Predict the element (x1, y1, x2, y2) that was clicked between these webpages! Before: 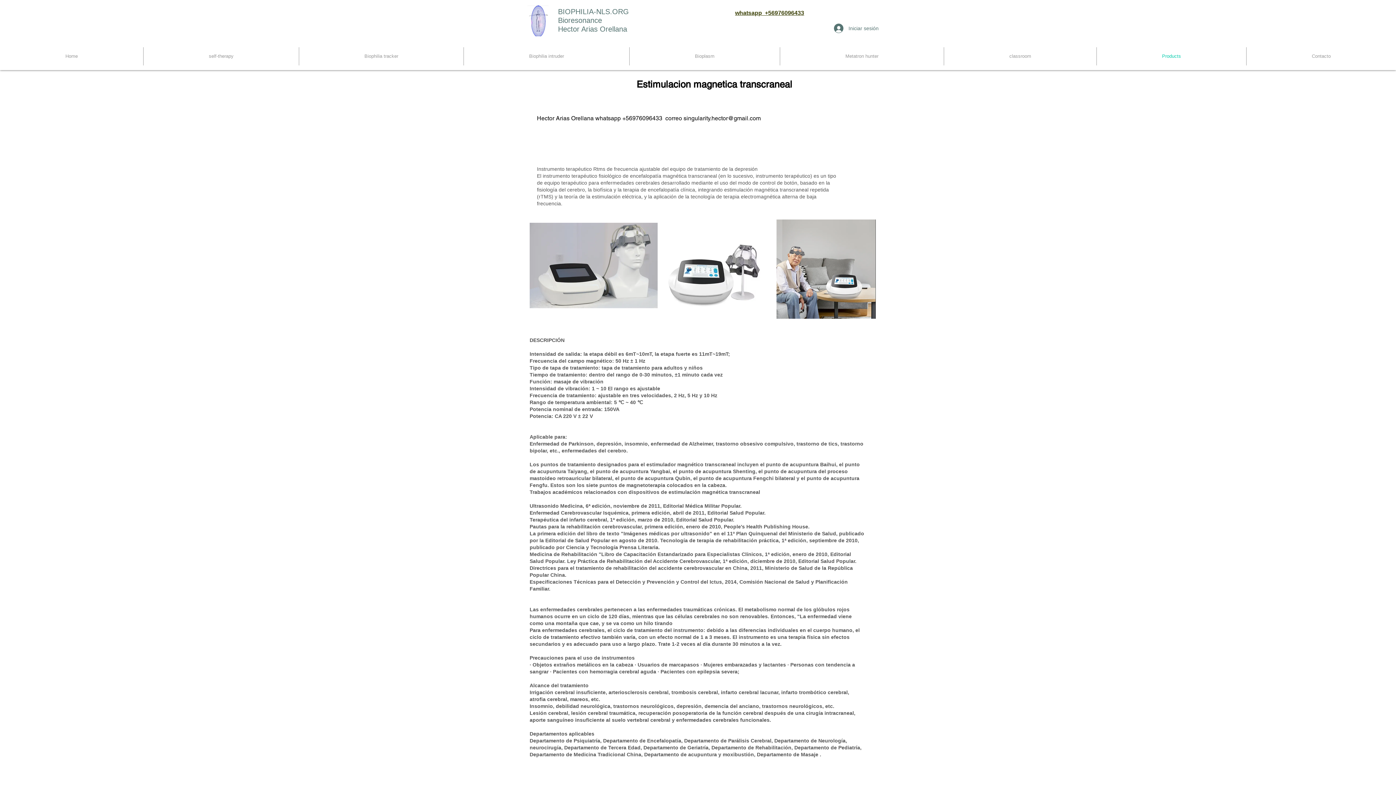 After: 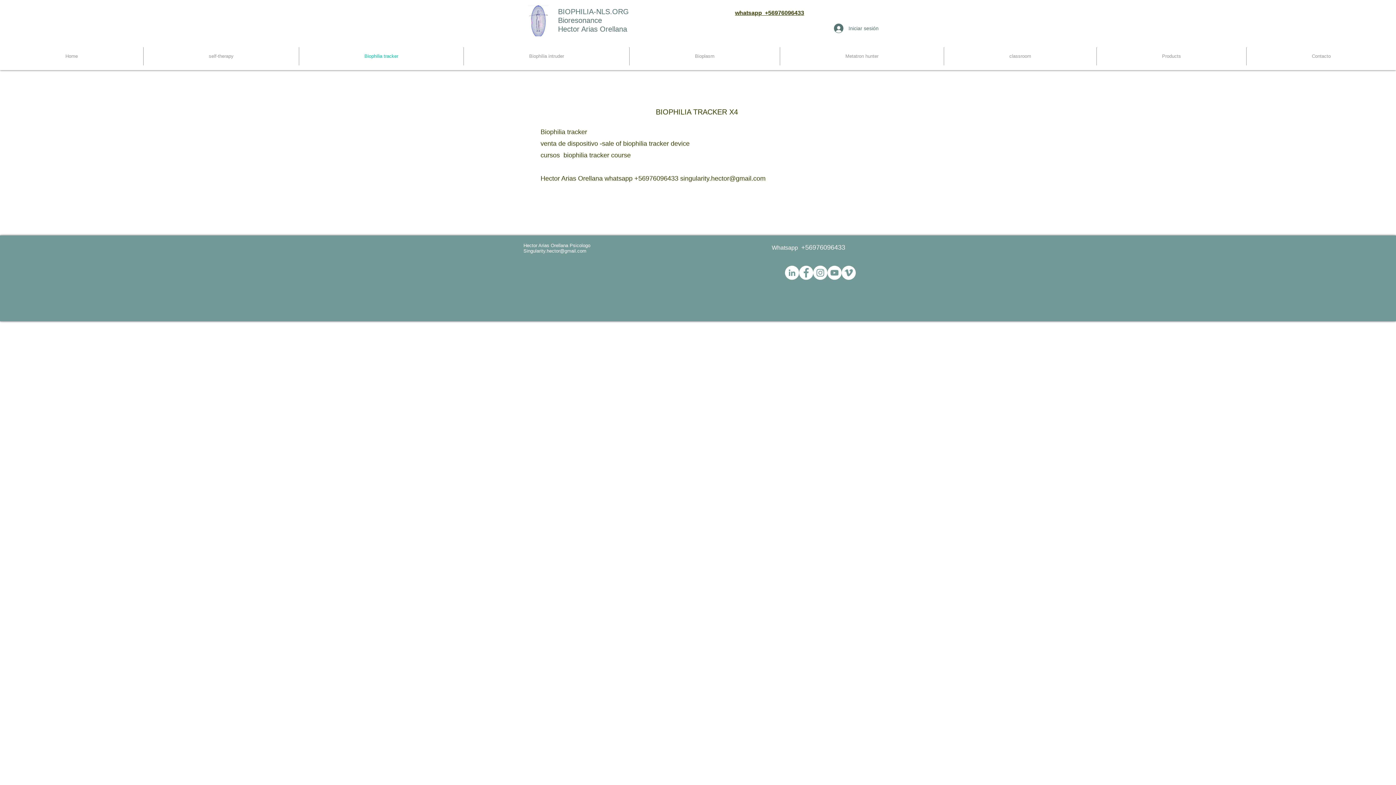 Action: bbox: (299, 47, 463, 65) label: Biophilia tracker